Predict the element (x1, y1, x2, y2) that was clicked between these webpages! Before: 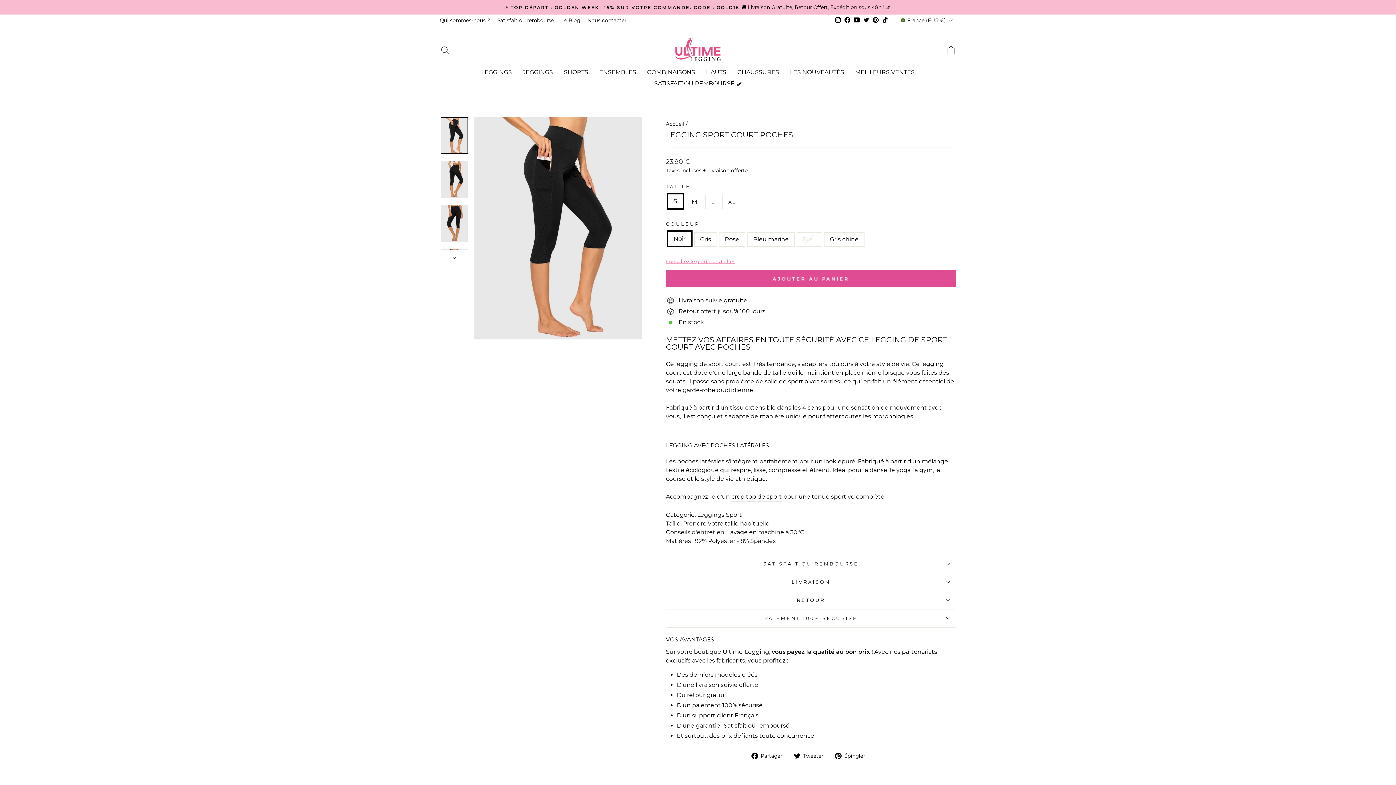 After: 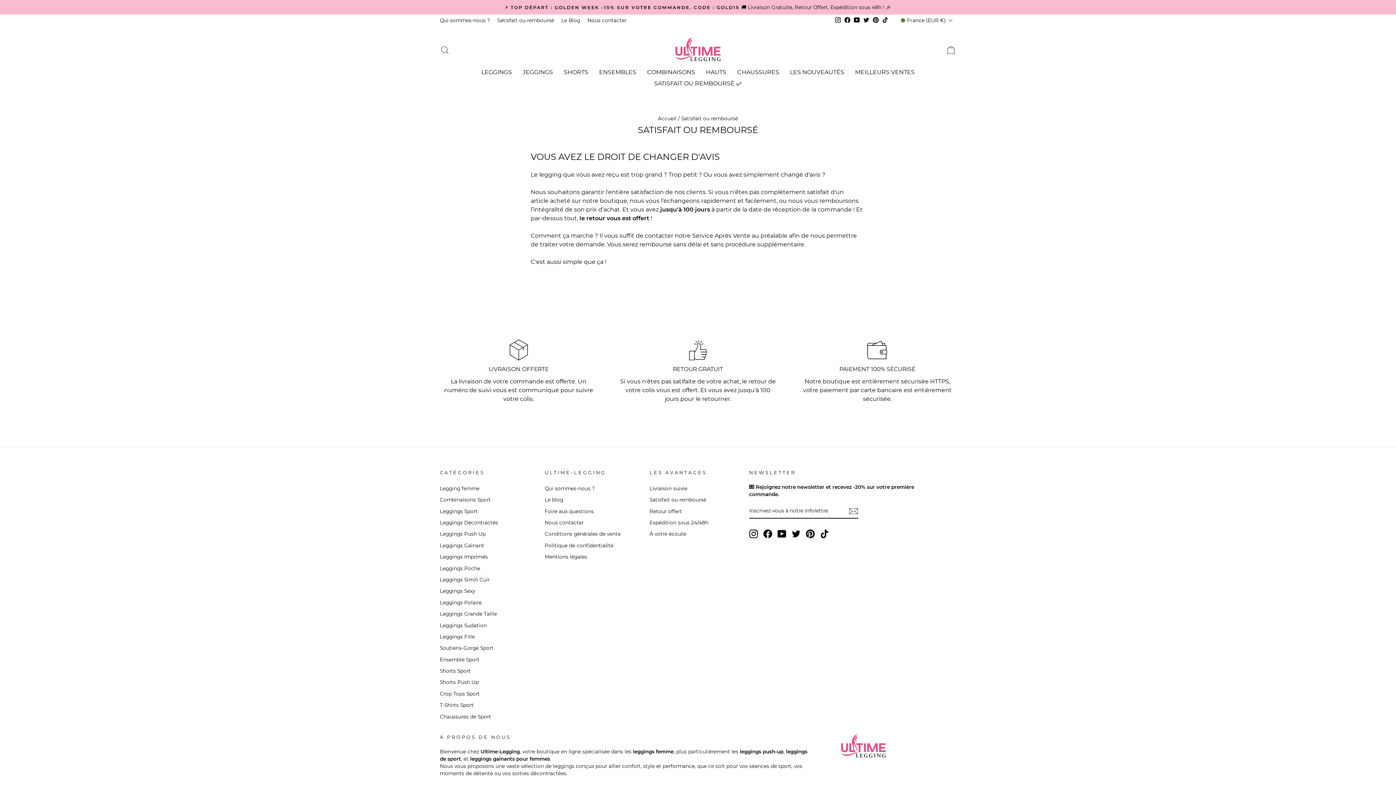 Action: bbox: (648, 78, 747, 89) label: SATISFAIT OU REMBOURSÉ ✅